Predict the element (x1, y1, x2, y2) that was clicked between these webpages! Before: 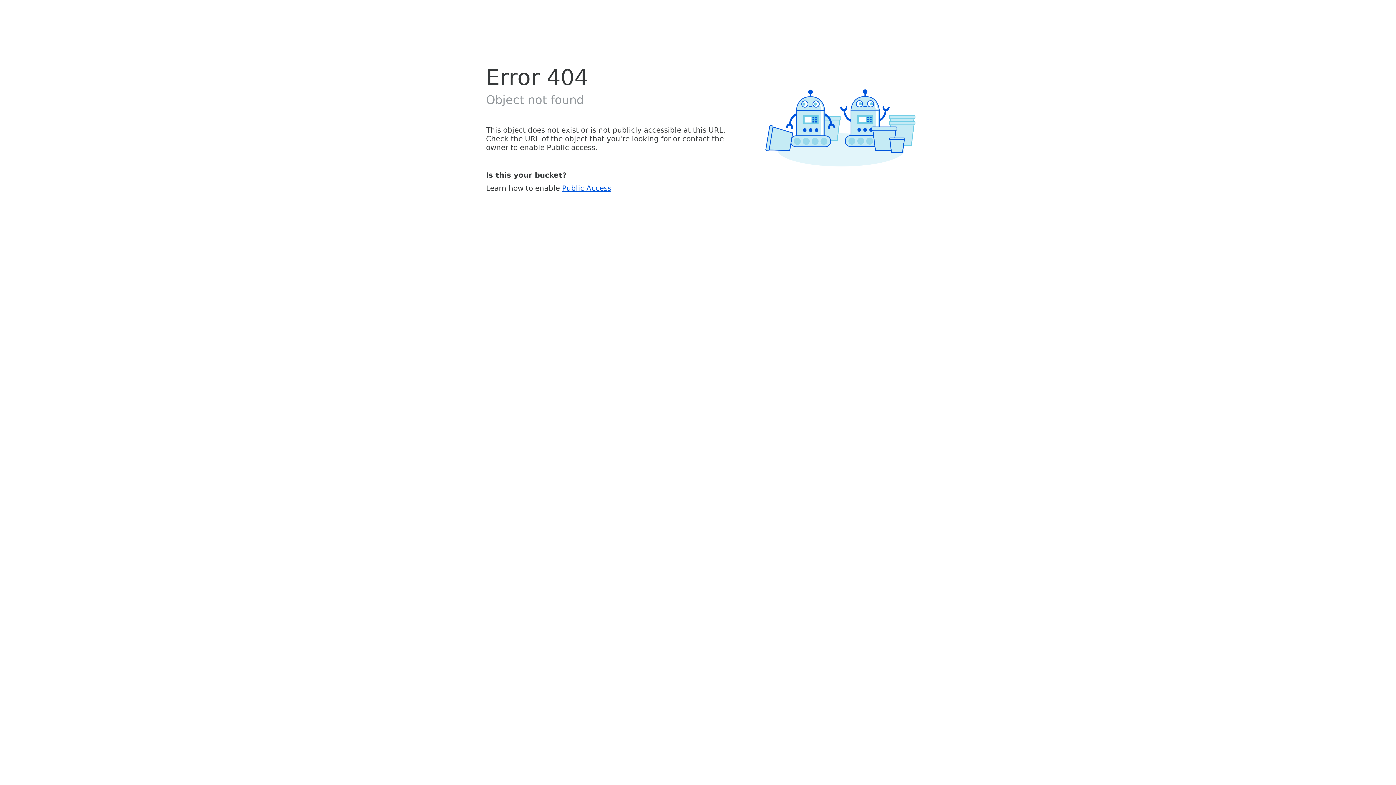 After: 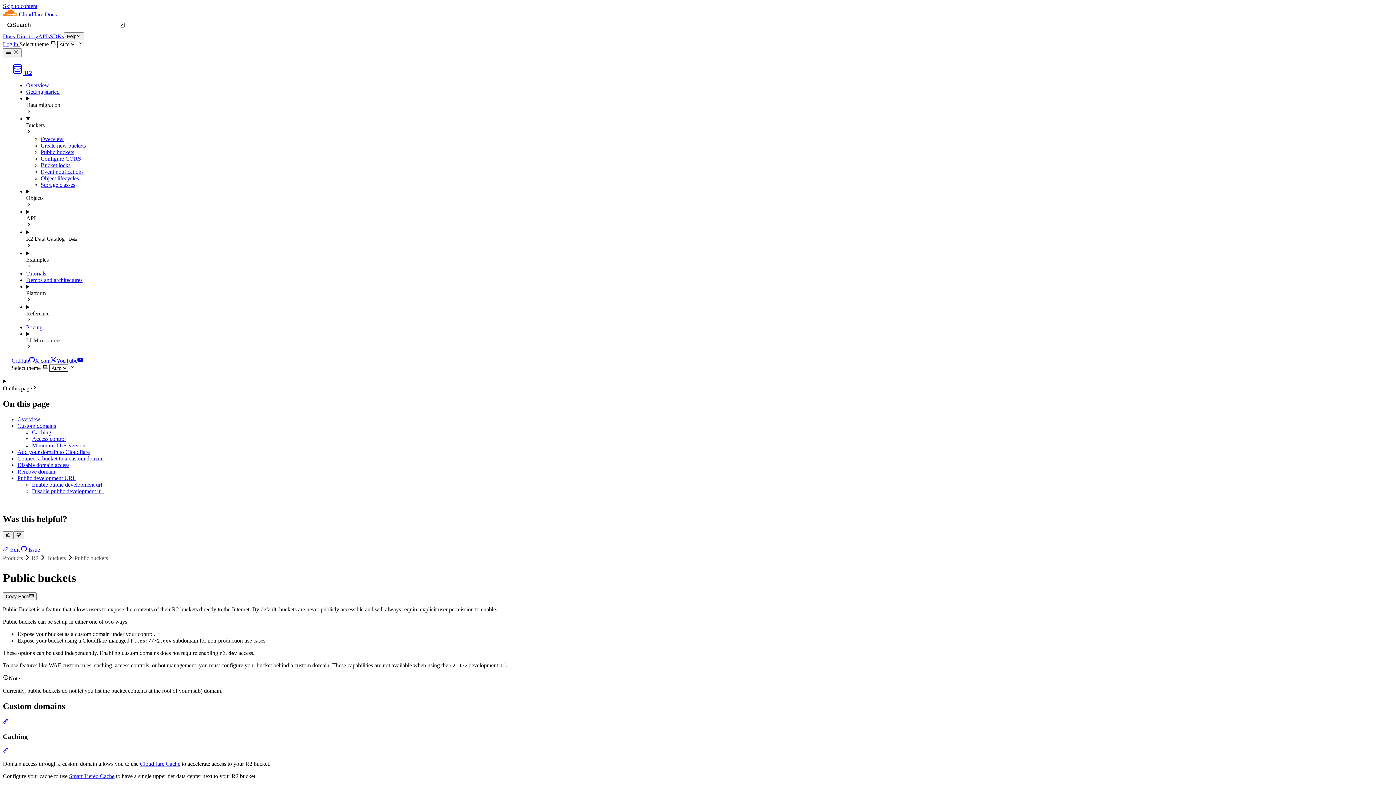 Action: label: Public Access bbox: (562, 183, 611, 192)